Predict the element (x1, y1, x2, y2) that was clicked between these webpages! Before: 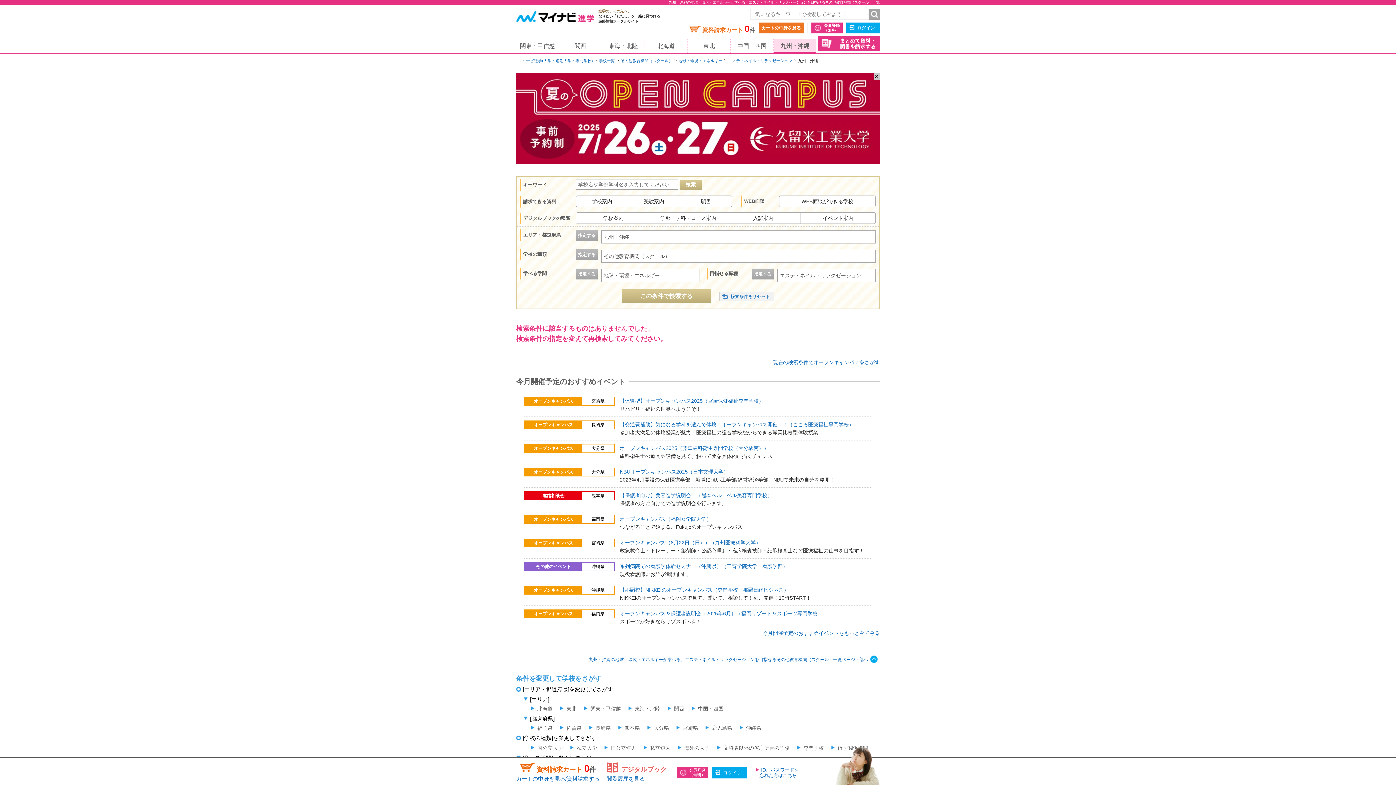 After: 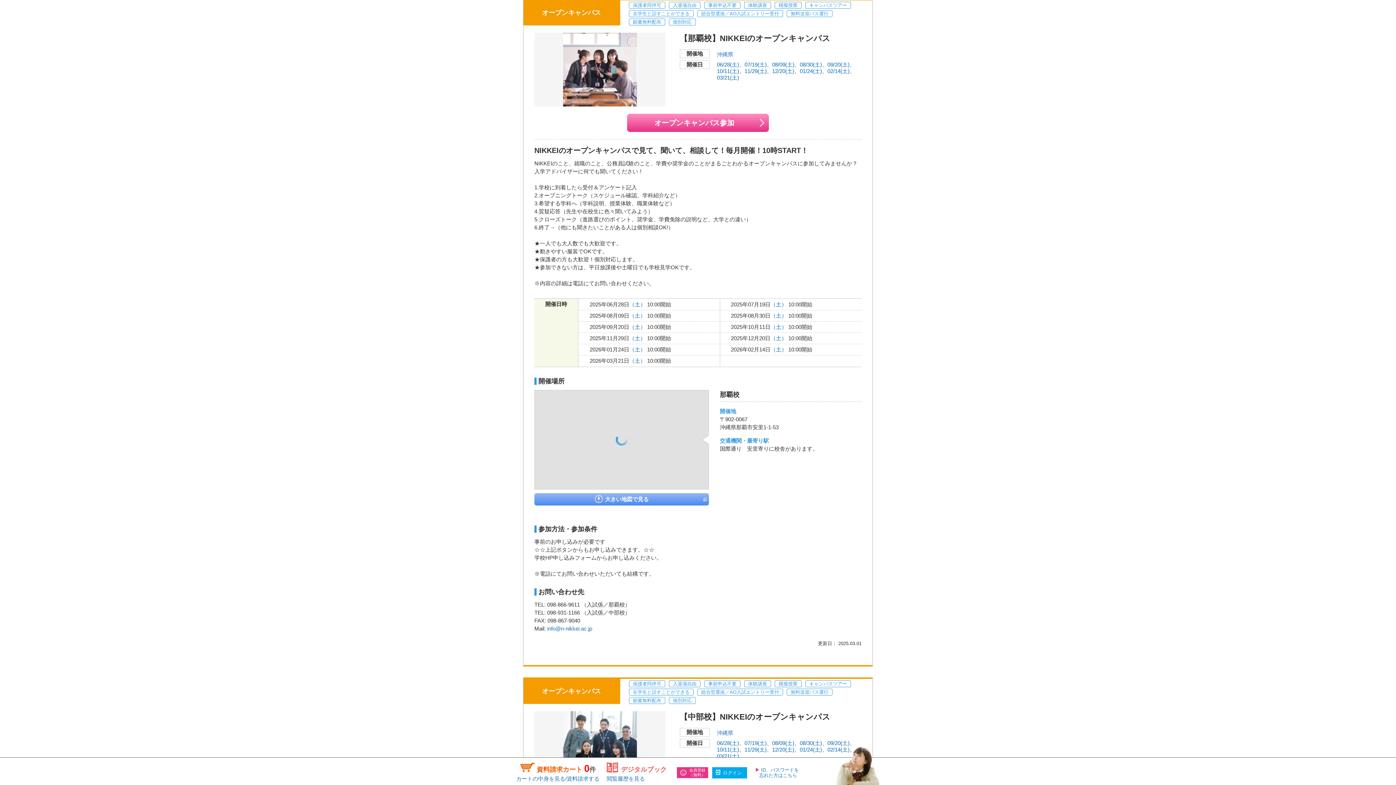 Action: bbox: (620, 587, 789, 592) label: 【那覇校】NIKKEIのオープンキャンパス（専門学校　那覇日経ビジネス）